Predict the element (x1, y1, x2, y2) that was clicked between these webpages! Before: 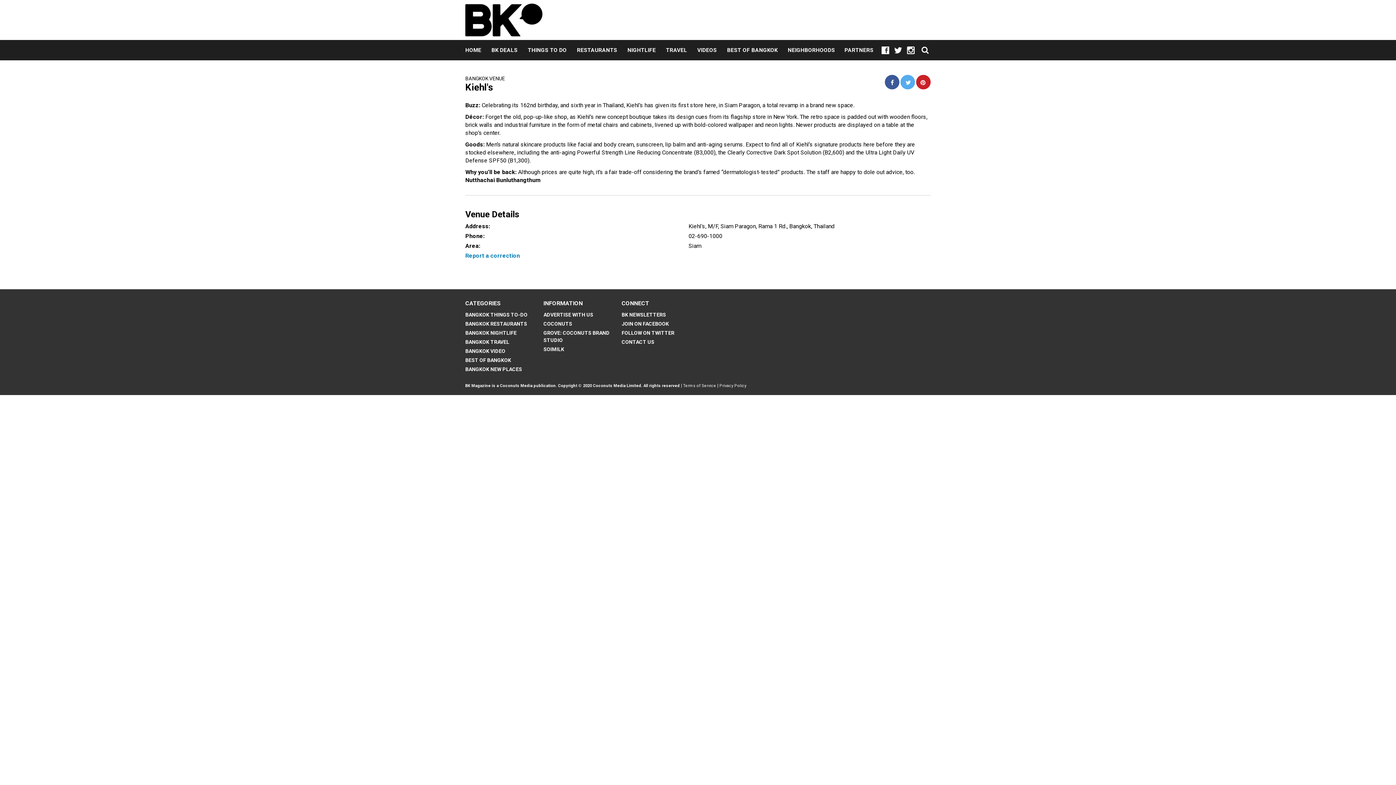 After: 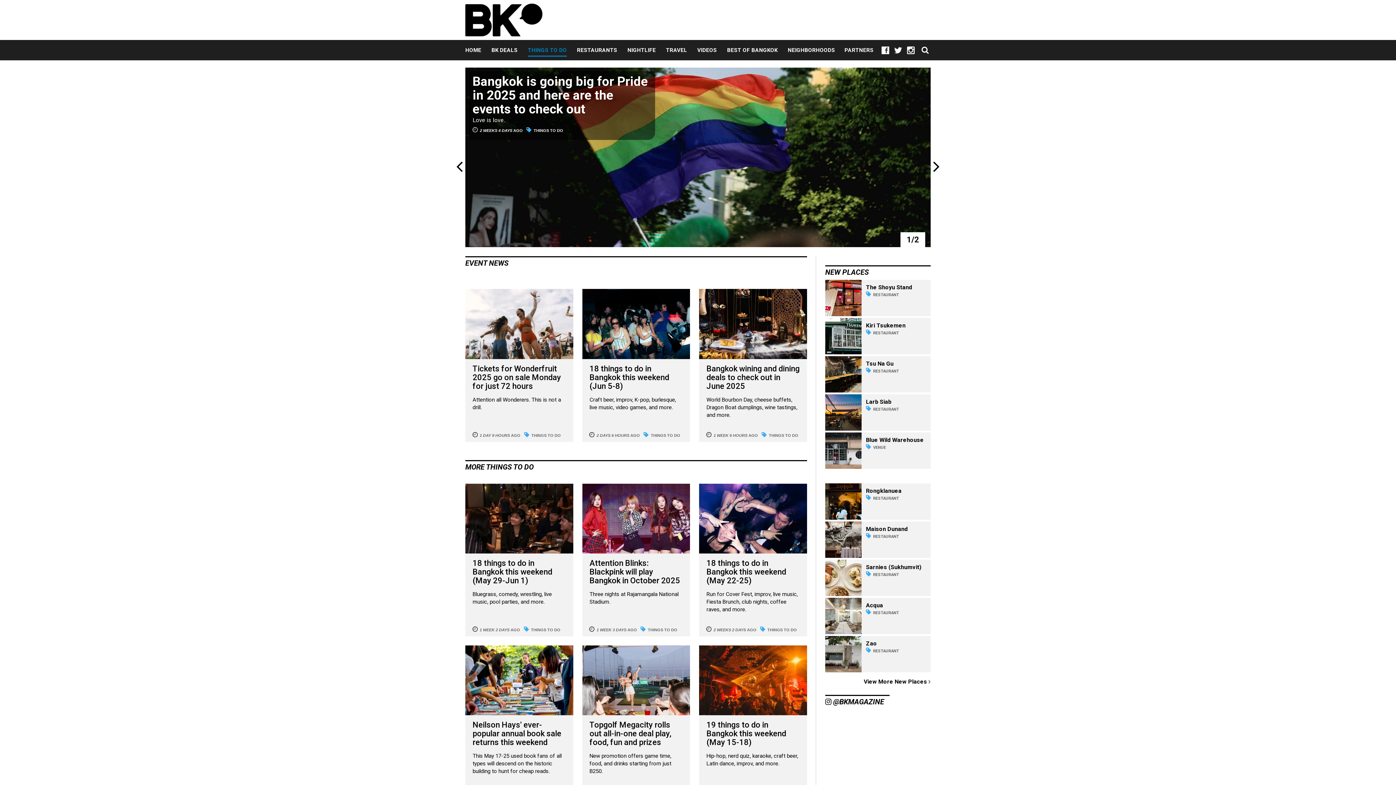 Action: bbox: (465, 312, 527, 317) label: BANGKOK THINGS TO-DO